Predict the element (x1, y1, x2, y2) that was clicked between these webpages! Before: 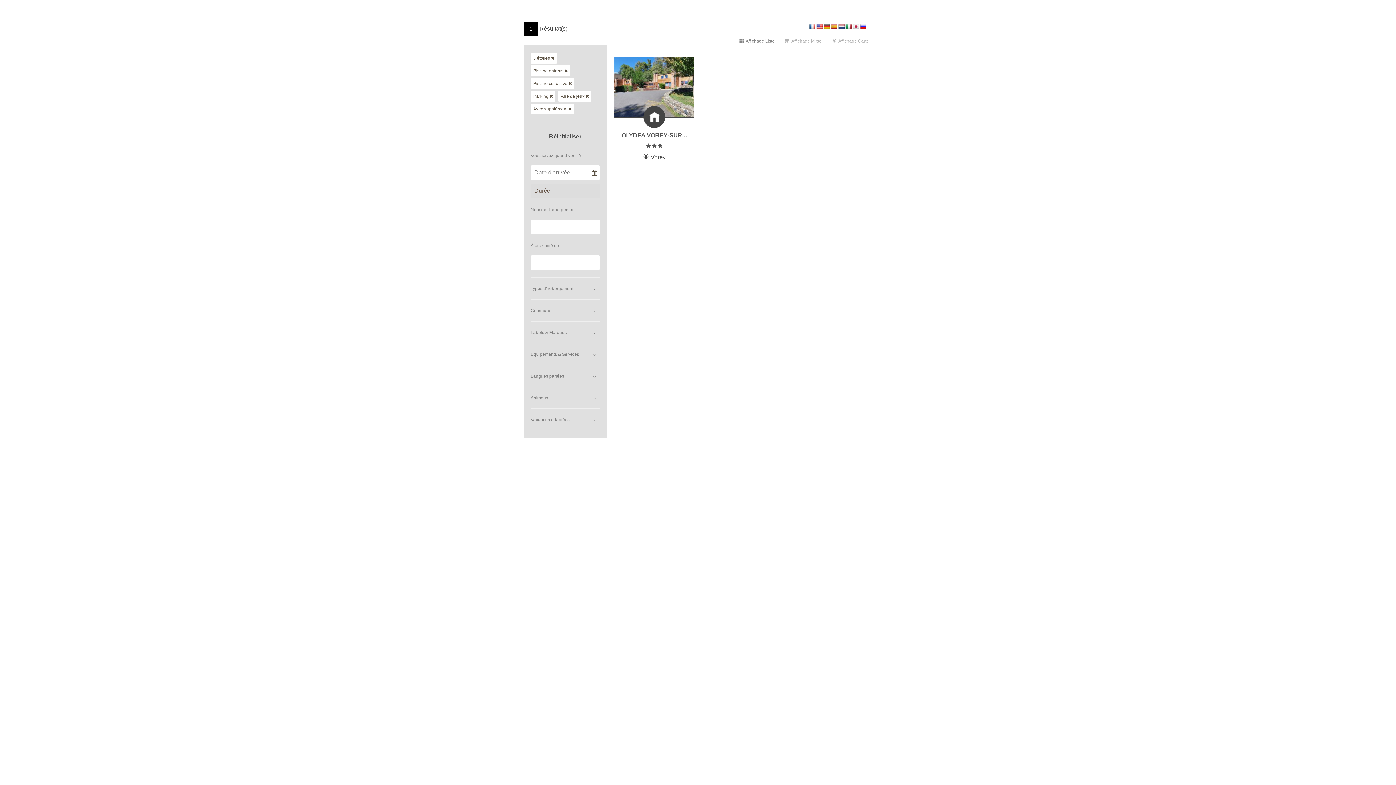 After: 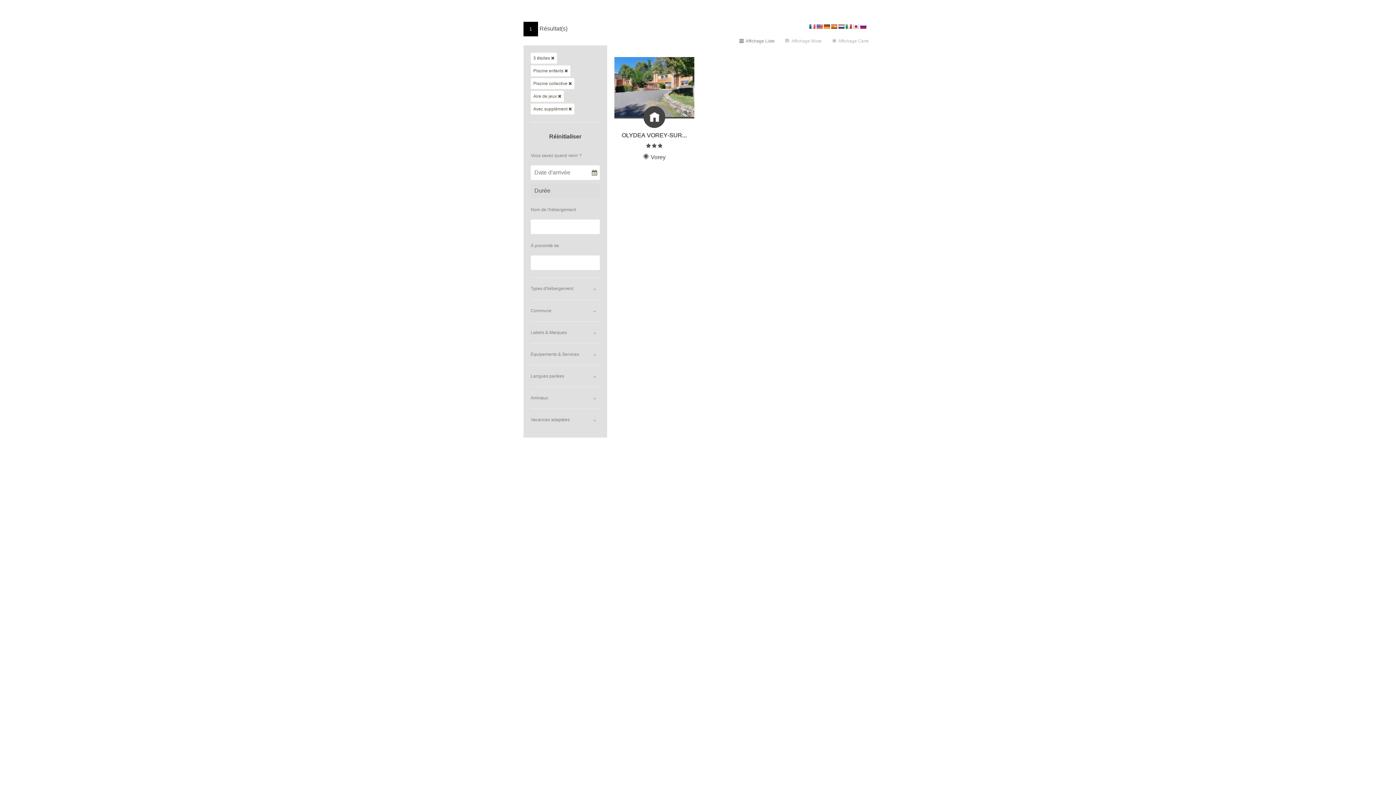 Action: bbox: (549, 94, 553, 98) label: Supprimer